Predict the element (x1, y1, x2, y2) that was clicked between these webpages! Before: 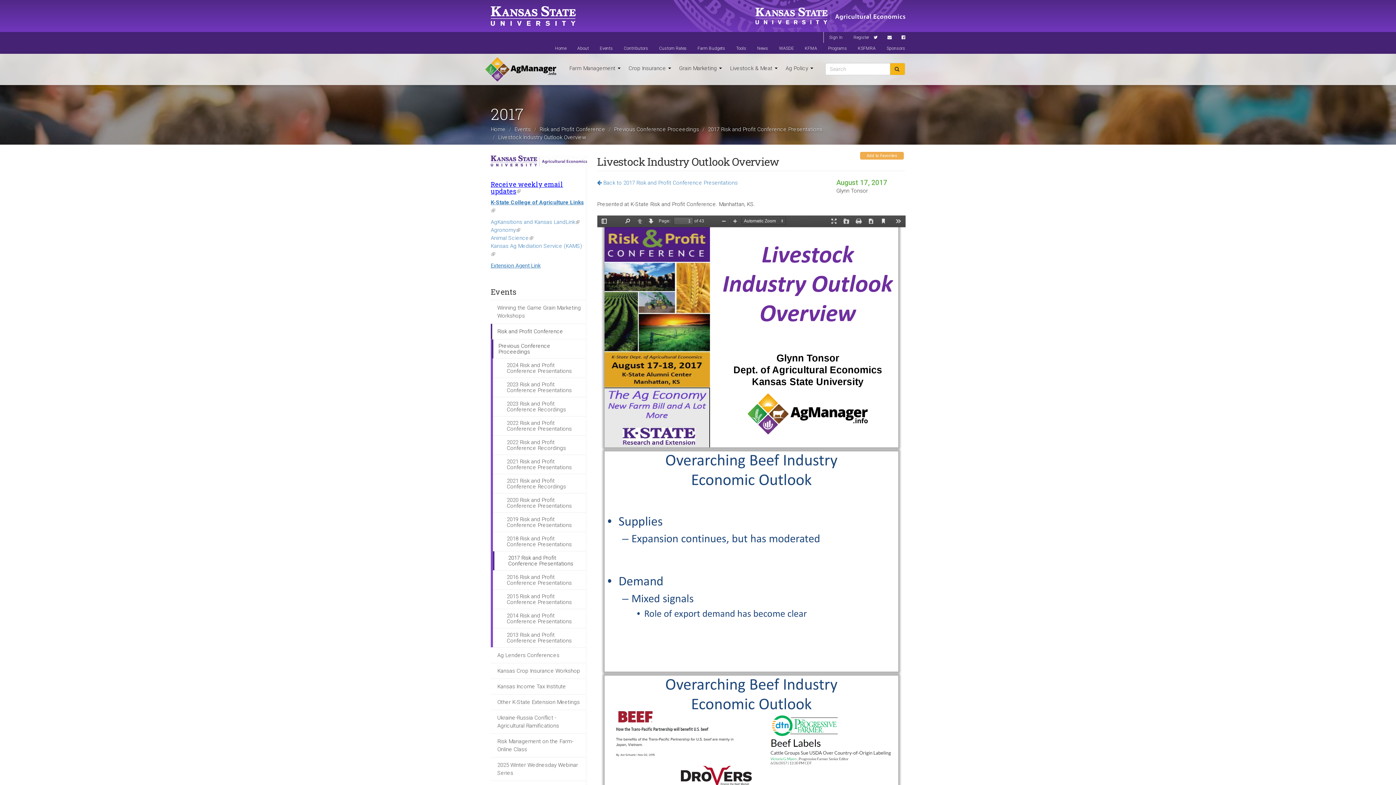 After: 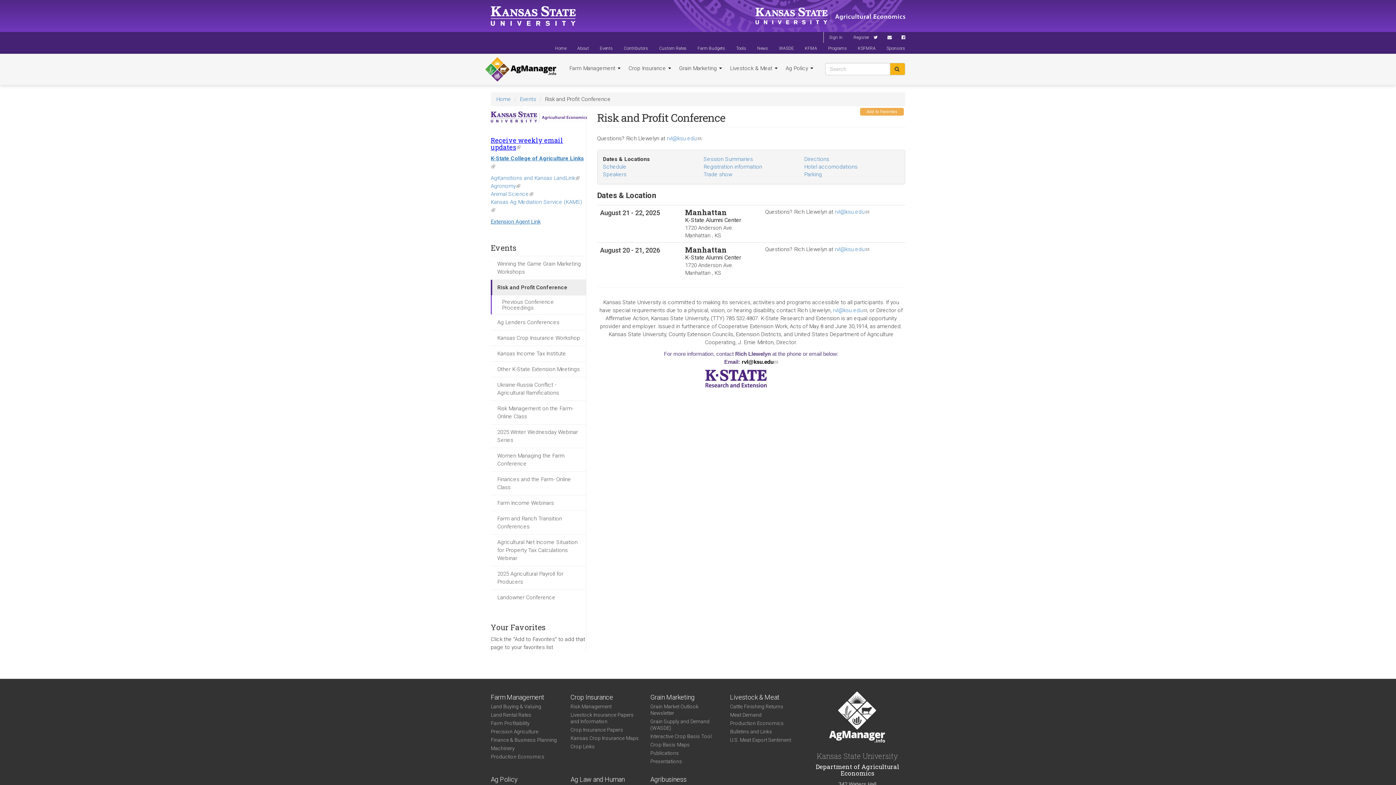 Action: label: Risk and Profit Conference bbox: (539, 125, 605, 132)